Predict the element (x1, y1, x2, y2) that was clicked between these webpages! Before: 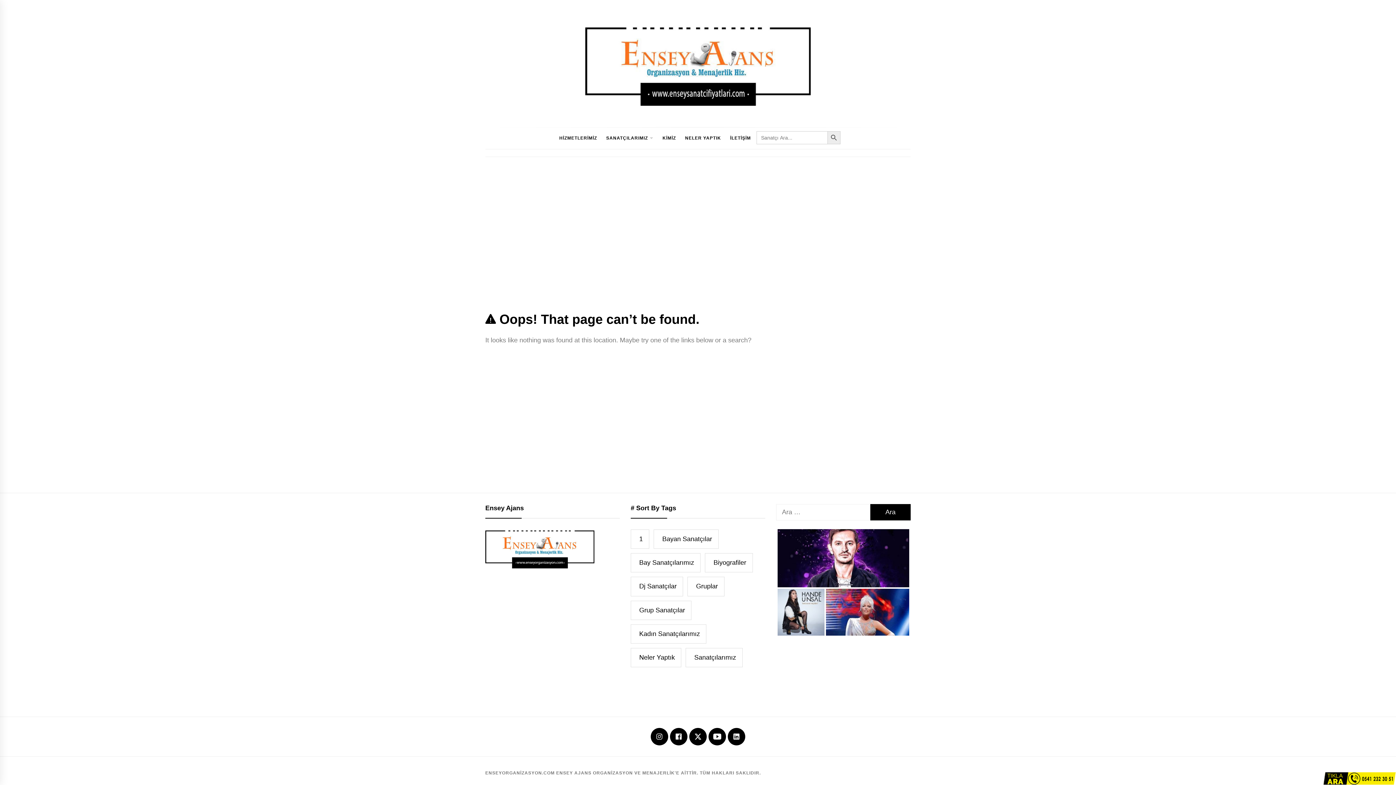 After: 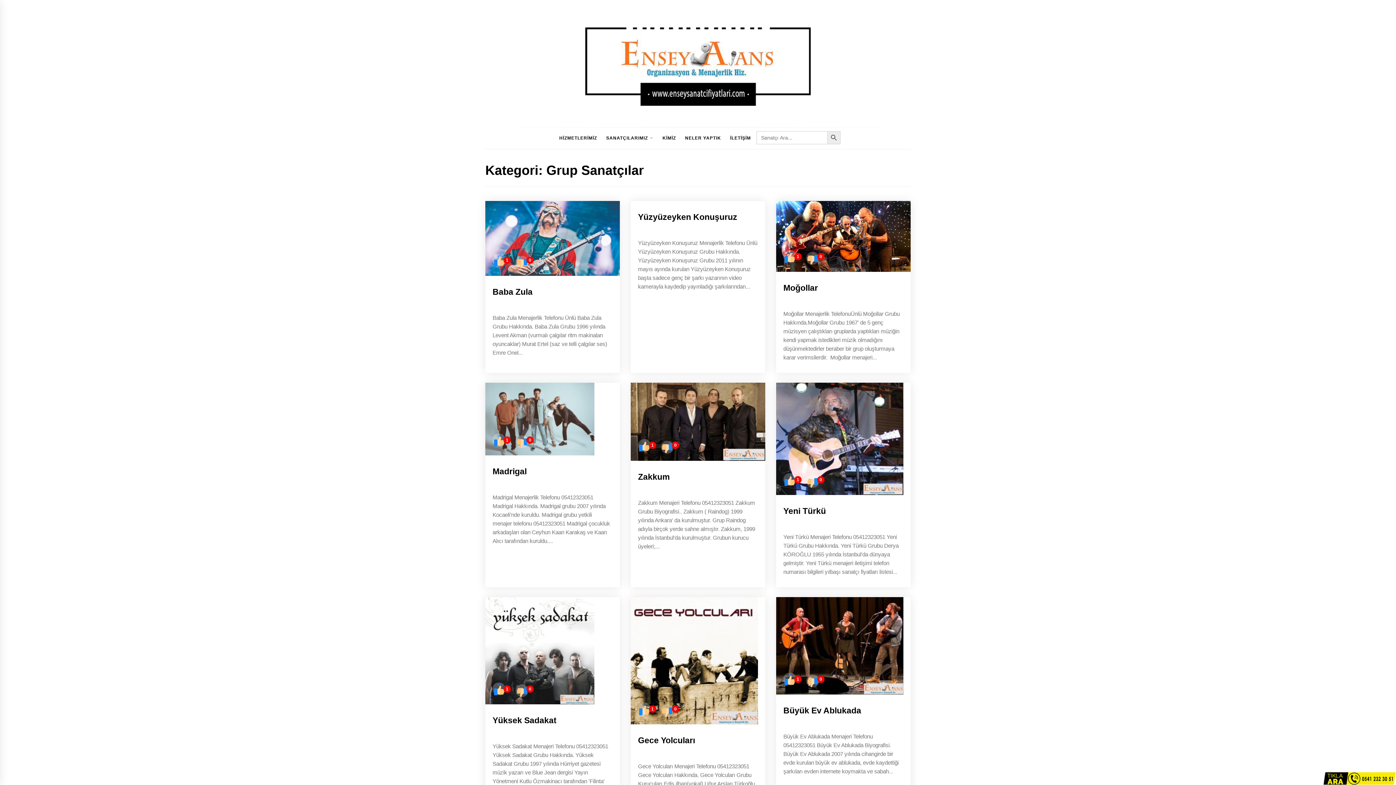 Action: label: Grup Sanatçılar (29 öge) bbox: (630, 600, 691, 620)